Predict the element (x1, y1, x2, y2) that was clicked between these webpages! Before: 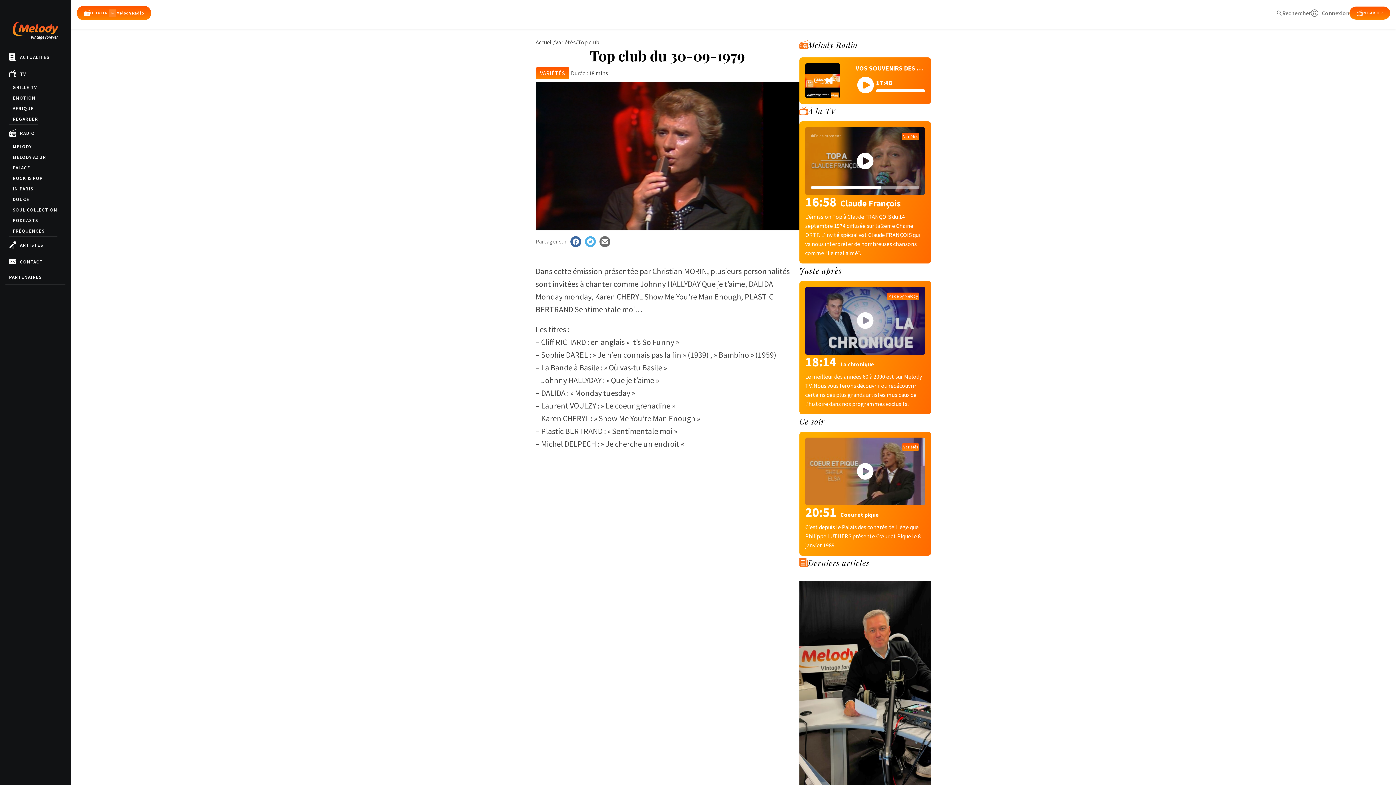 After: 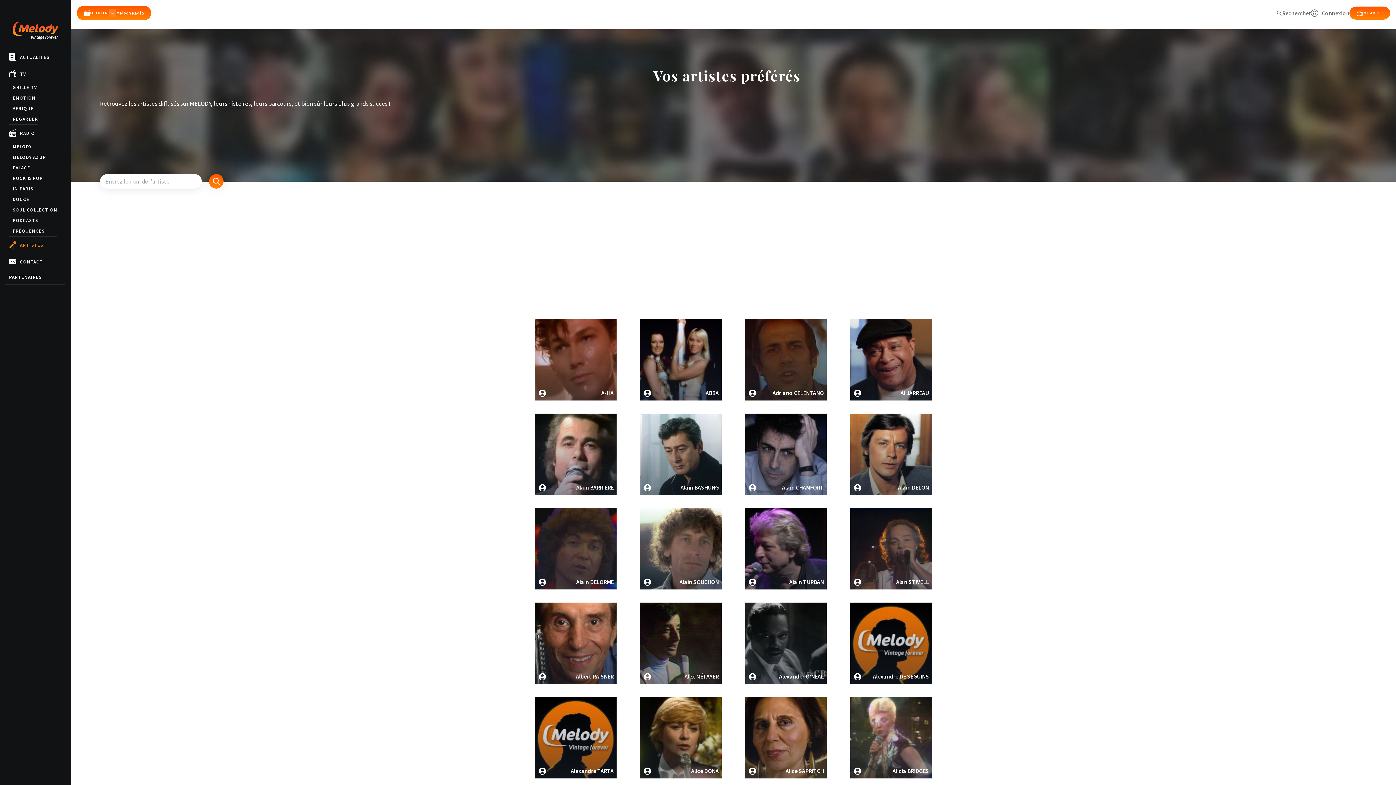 Action: bbox: (9, 236, 43, 253) label: ARTISTES